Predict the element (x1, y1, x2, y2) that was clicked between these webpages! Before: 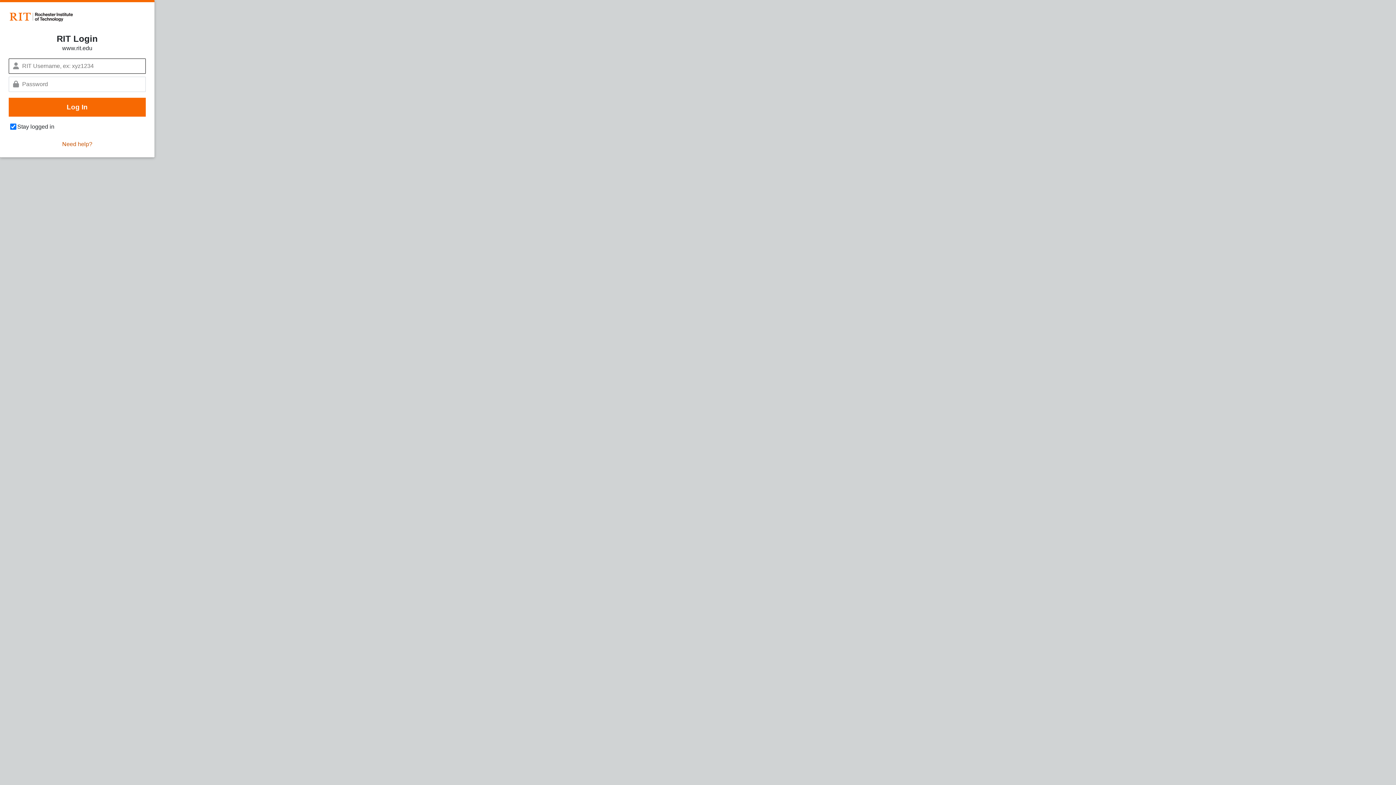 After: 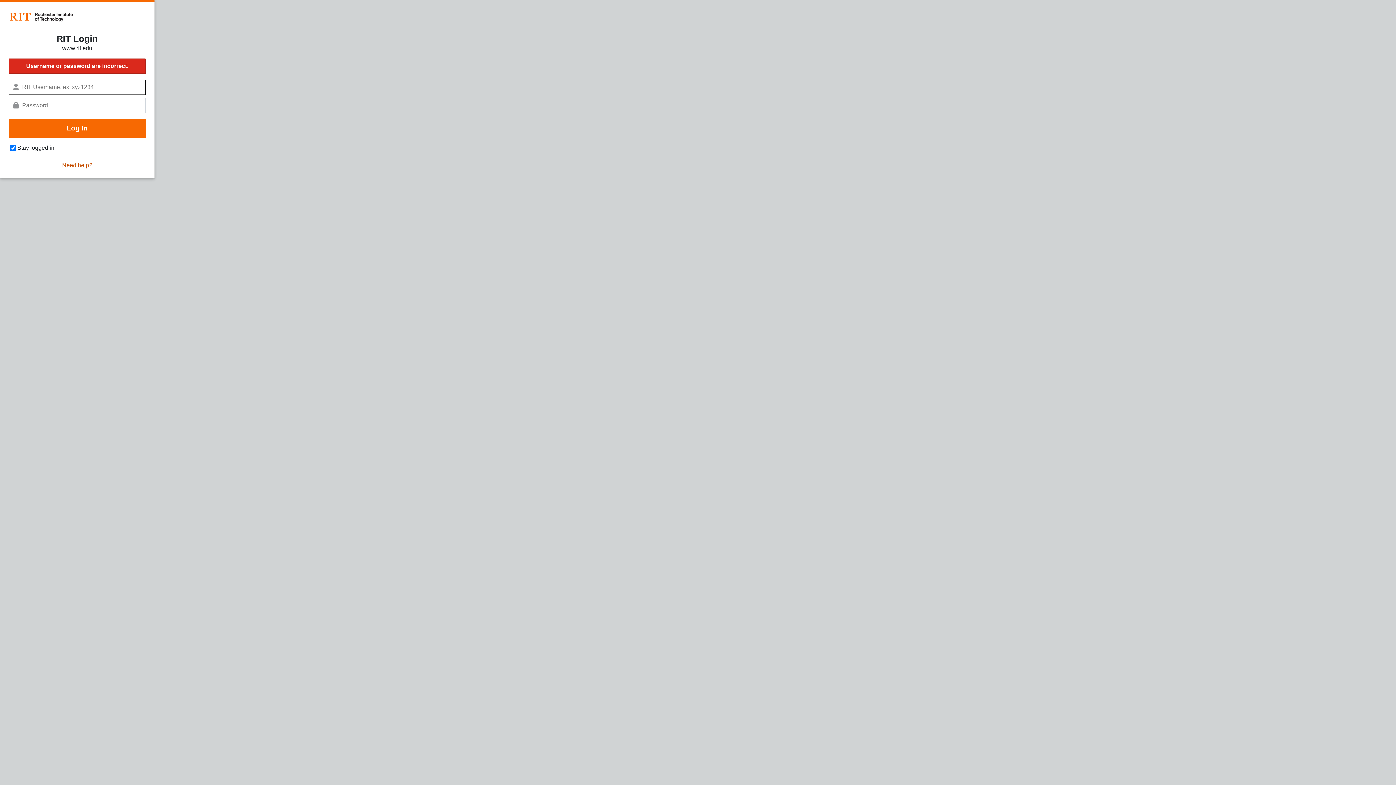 Action: bbox: (8, 97, 145, 116) label: Log In